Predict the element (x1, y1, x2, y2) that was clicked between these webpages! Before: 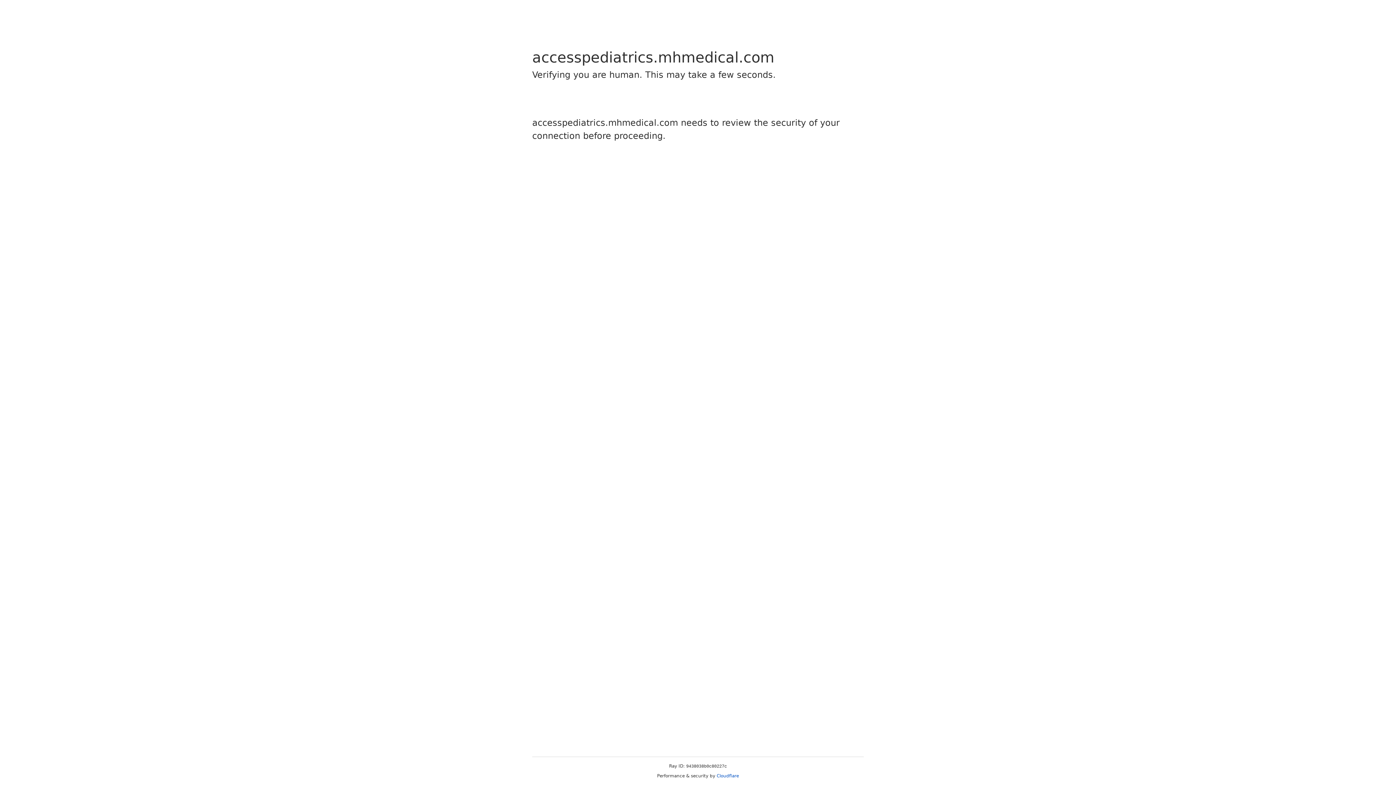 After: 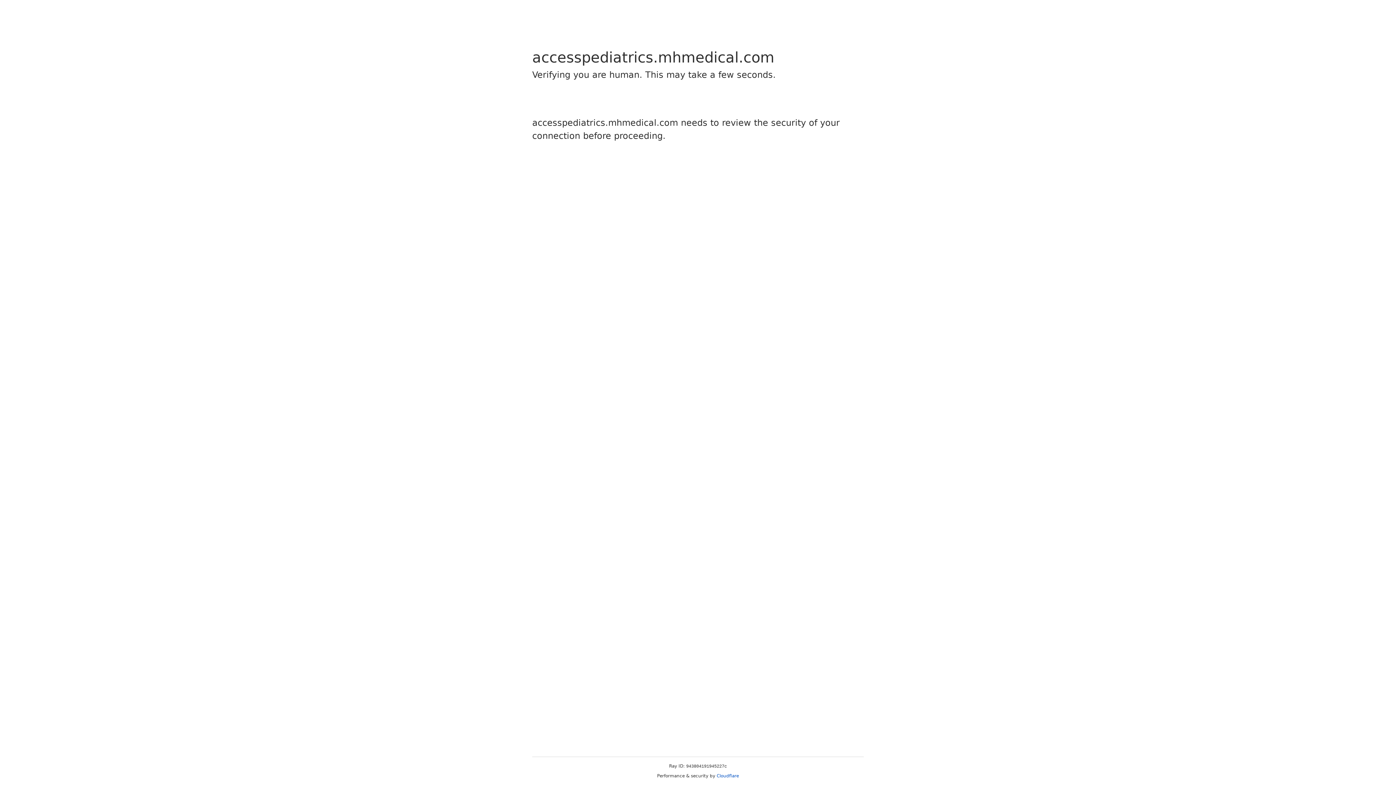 Action: bbox: (716, 773, 739, 778) label: Cloudflare